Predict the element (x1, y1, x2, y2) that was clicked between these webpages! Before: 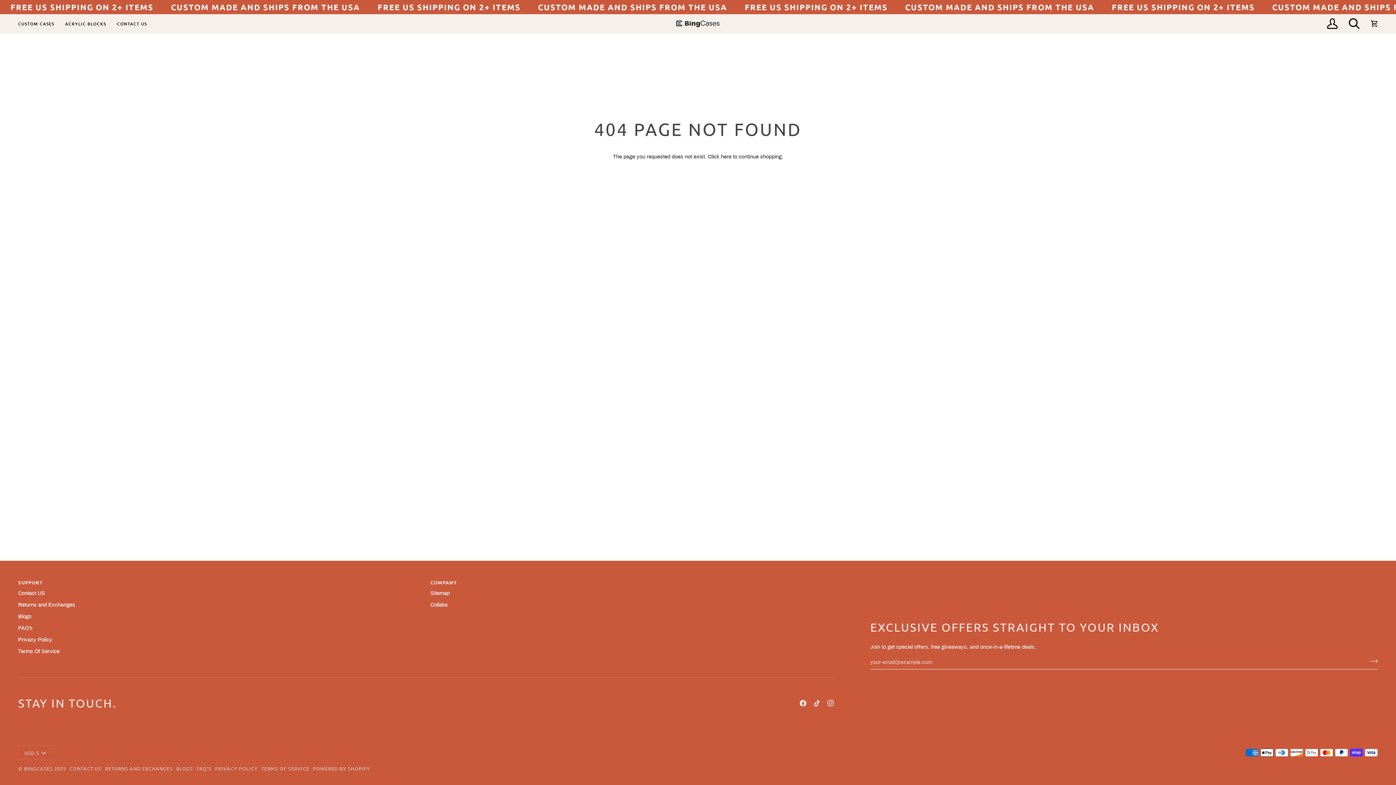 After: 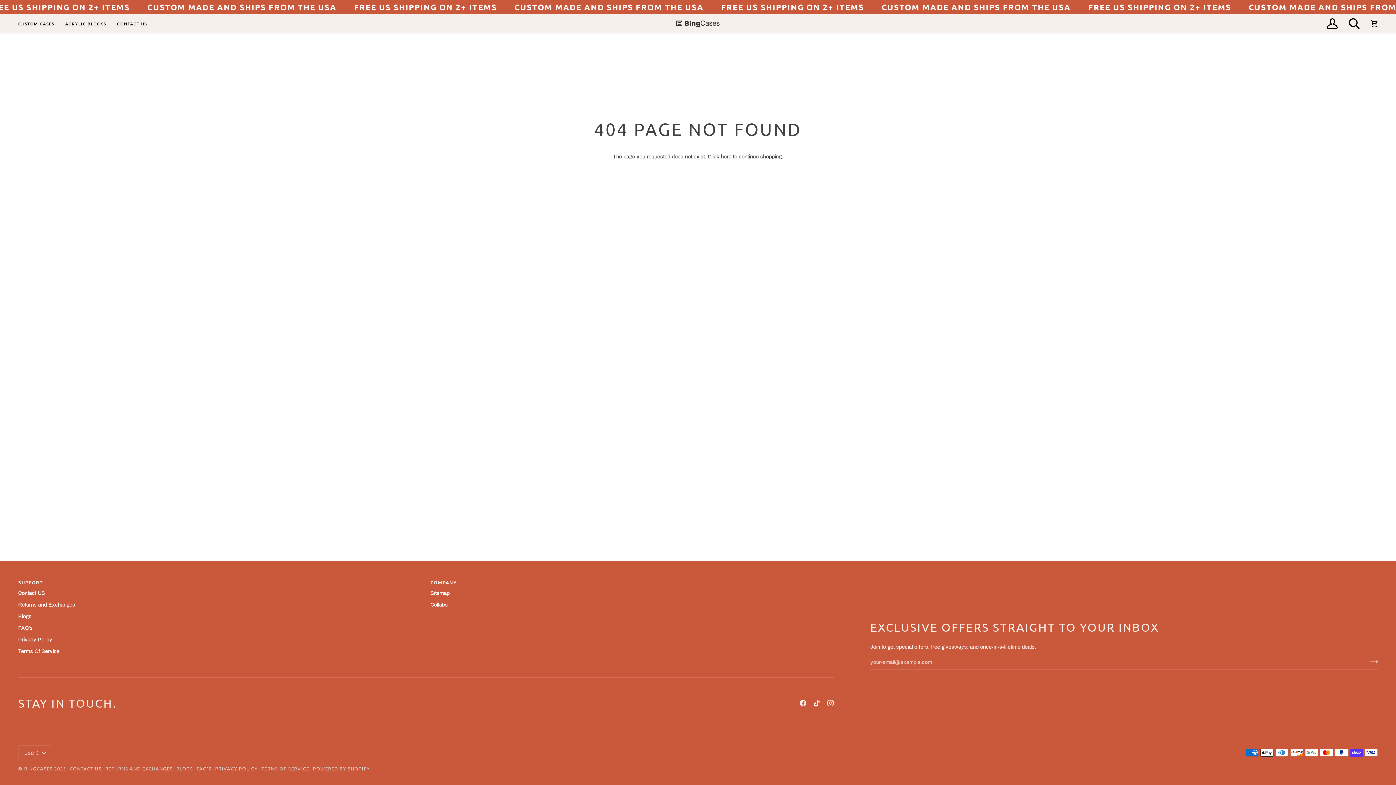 Action: label: Support bbox: (18, 579, 421, 589)